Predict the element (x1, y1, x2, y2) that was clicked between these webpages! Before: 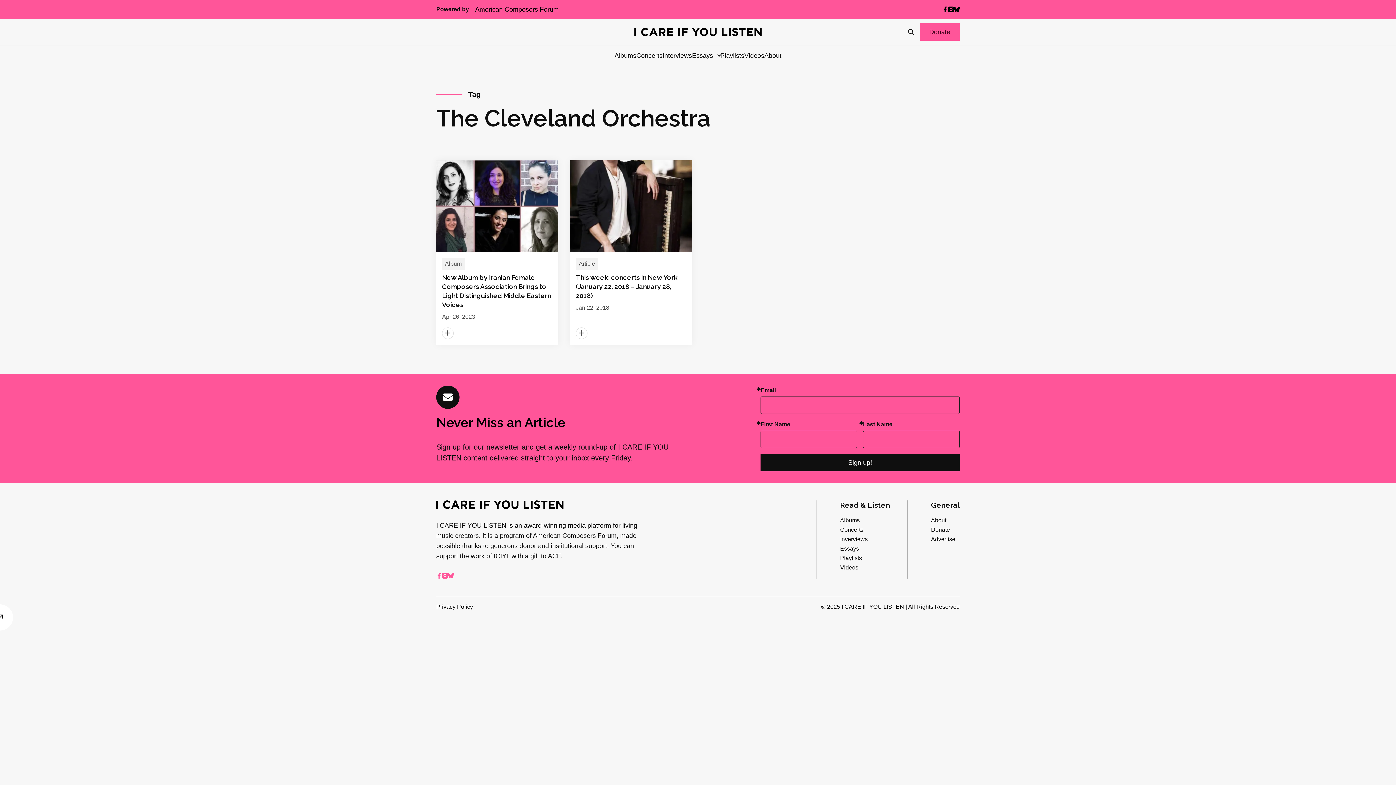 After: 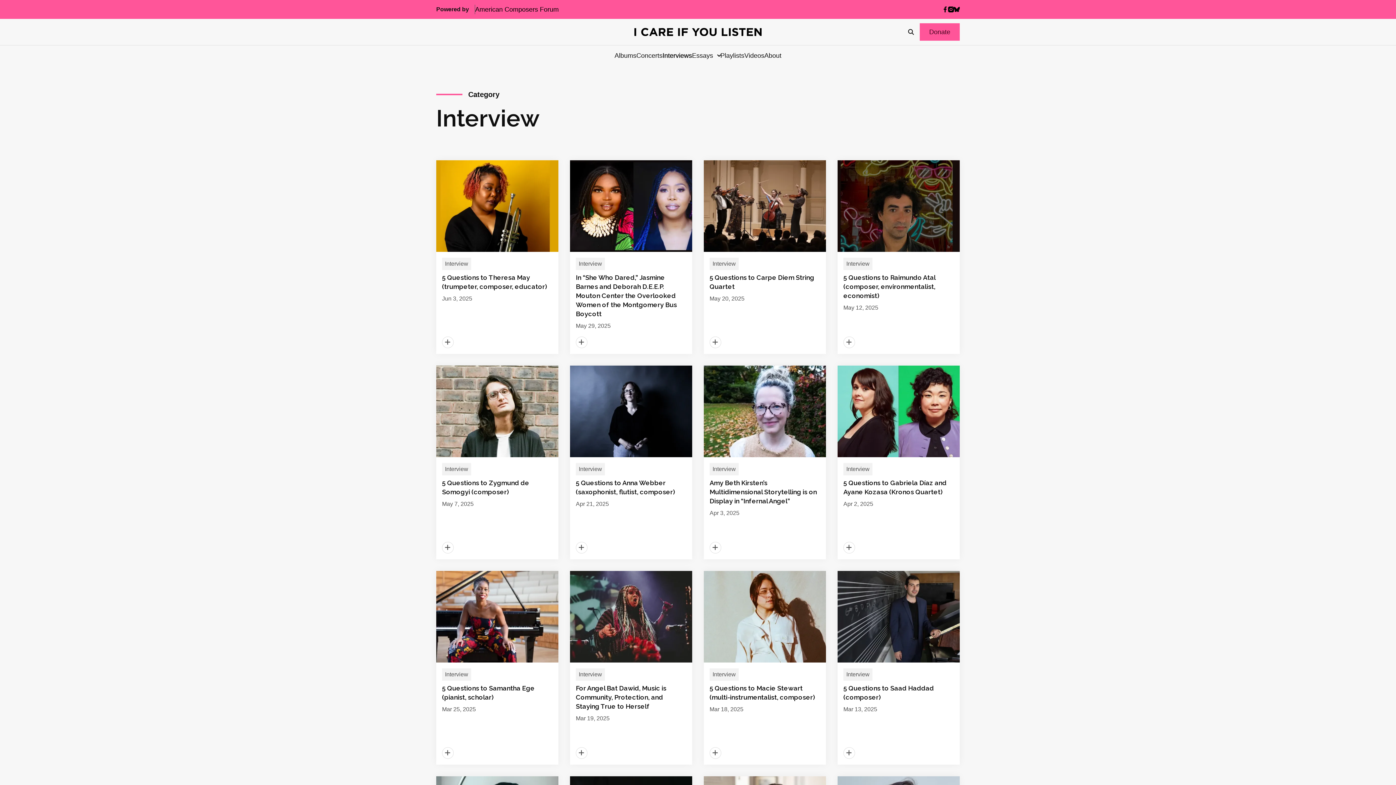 Action: label: Interviews bbox: (662, 50, 692, 60)